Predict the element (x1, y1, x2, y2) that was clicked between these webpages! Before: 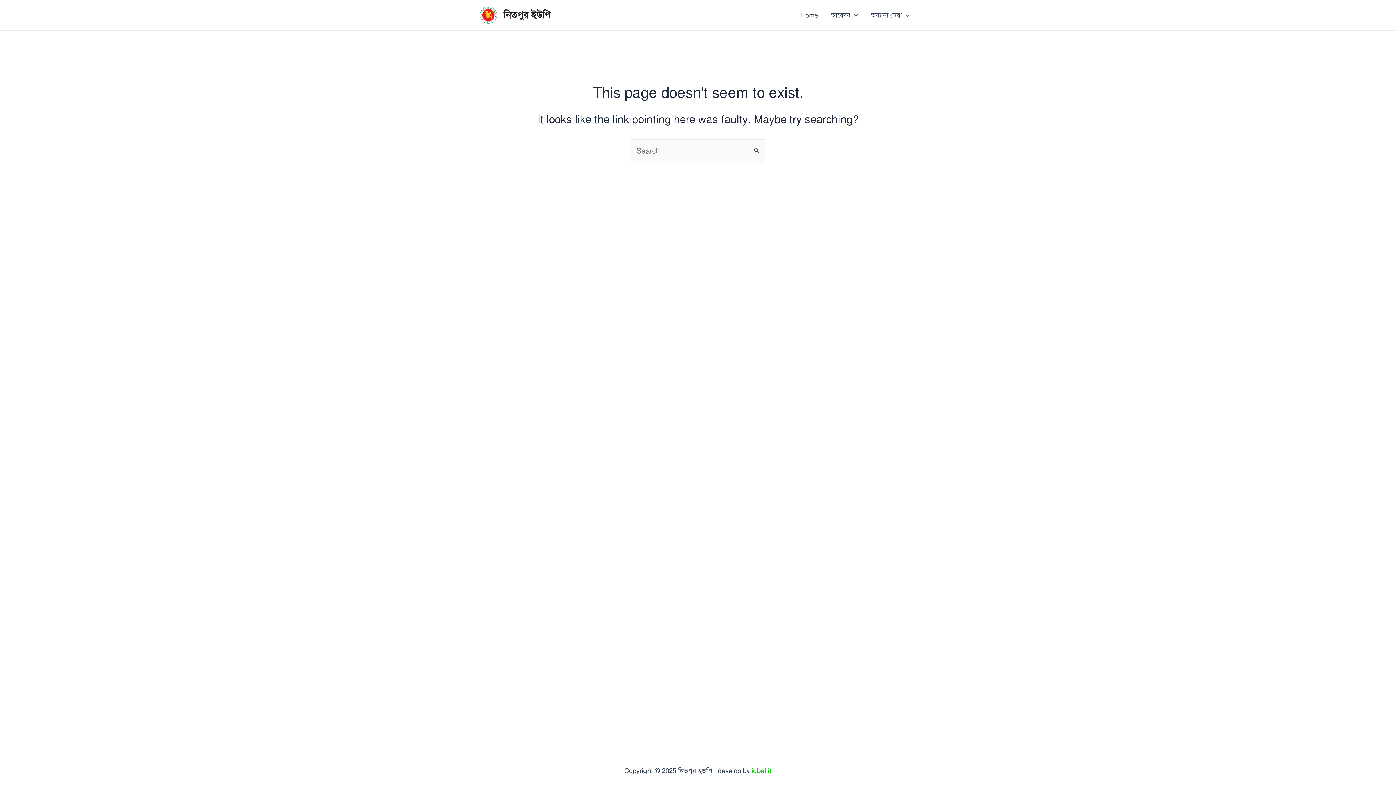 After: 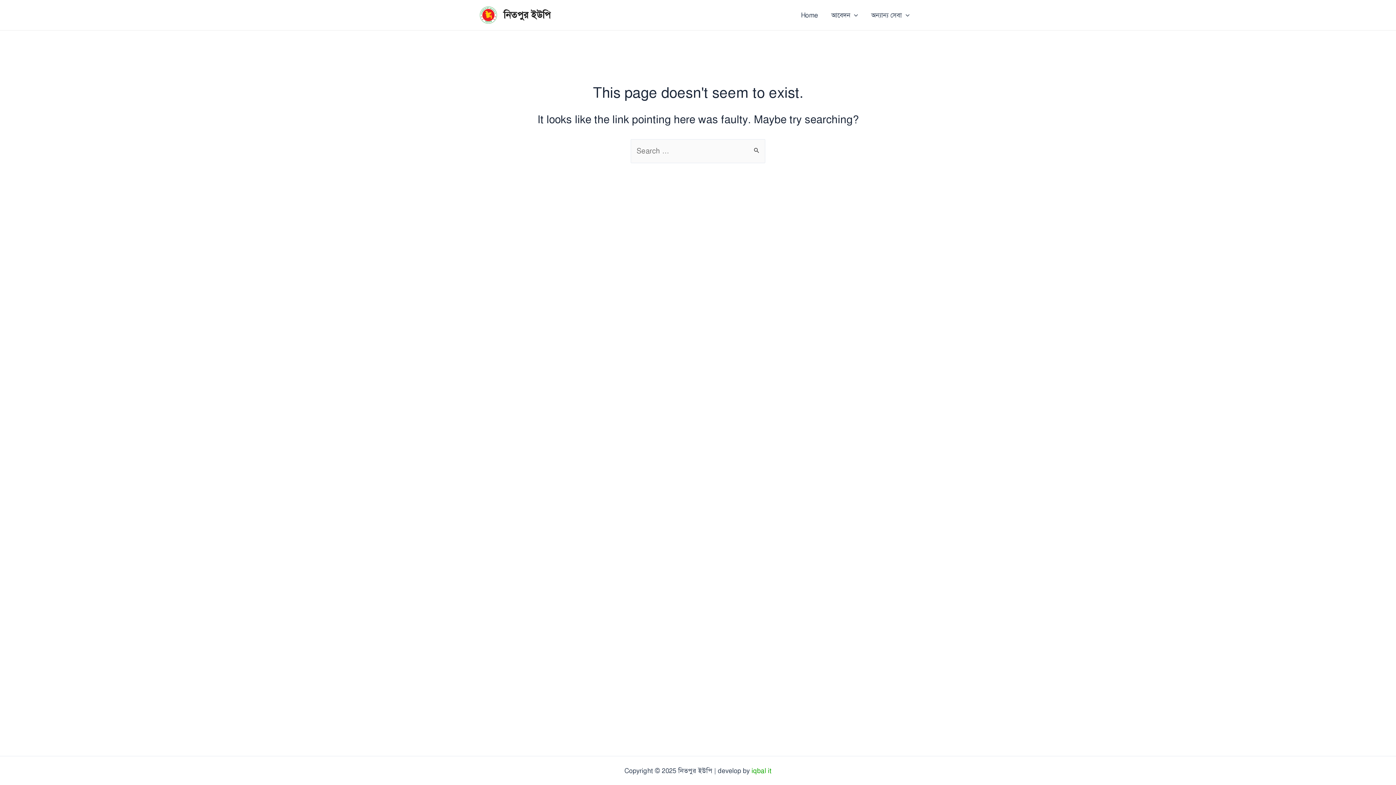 Action: bbox: (751, 767, 771, 775) label: iqbal it